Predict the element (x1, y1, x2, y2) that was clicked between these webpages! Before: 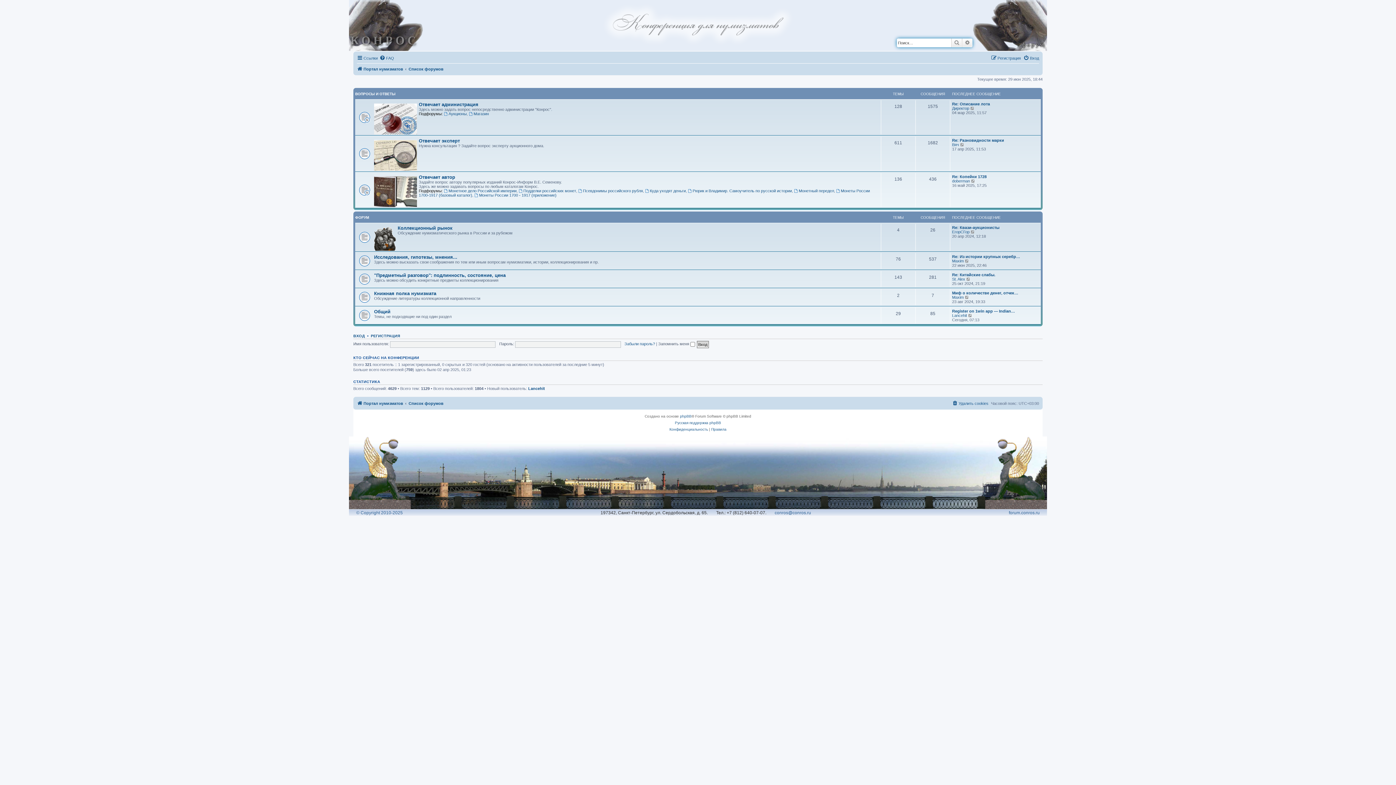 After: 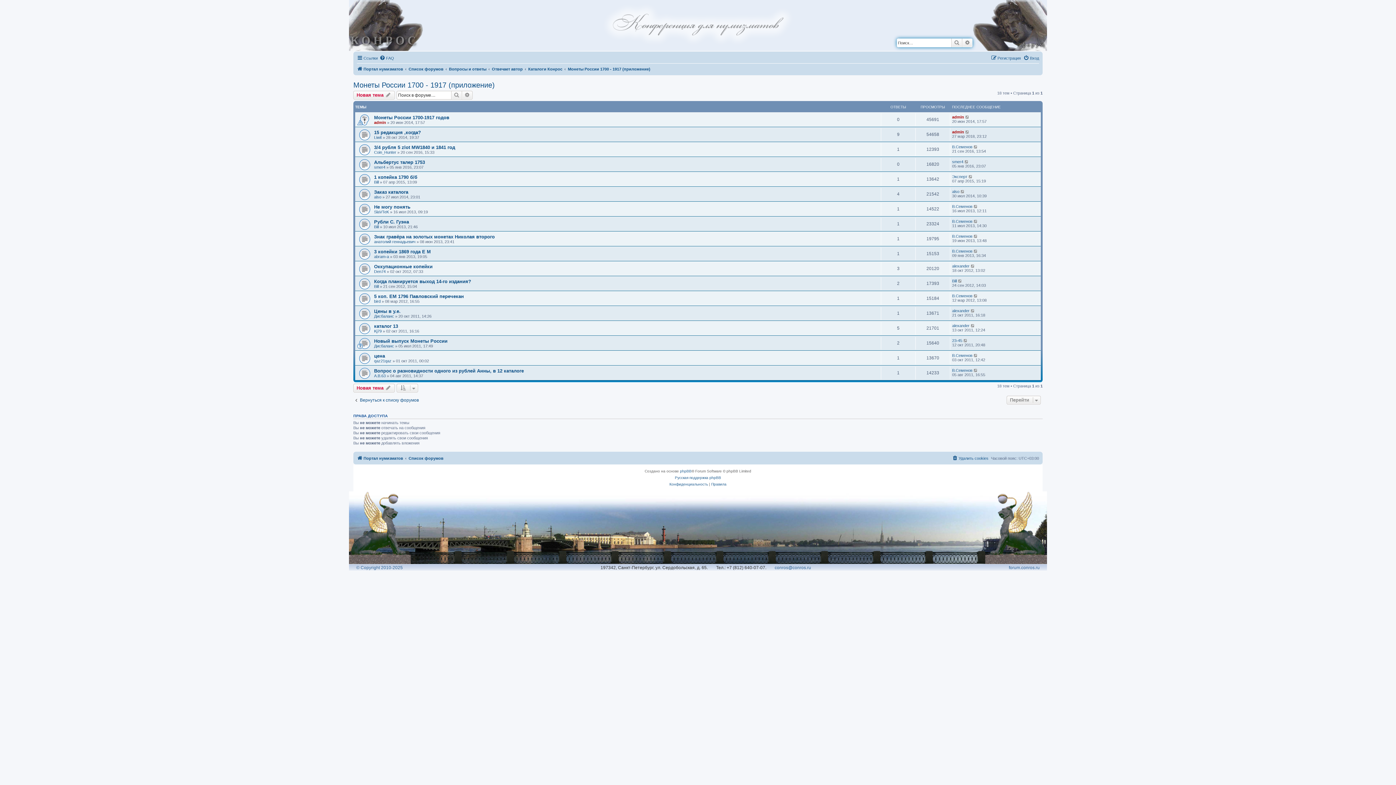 Action: label: Монеты России 1700 - 1917 (приложение) bbox: (474, 192, 556, 197)